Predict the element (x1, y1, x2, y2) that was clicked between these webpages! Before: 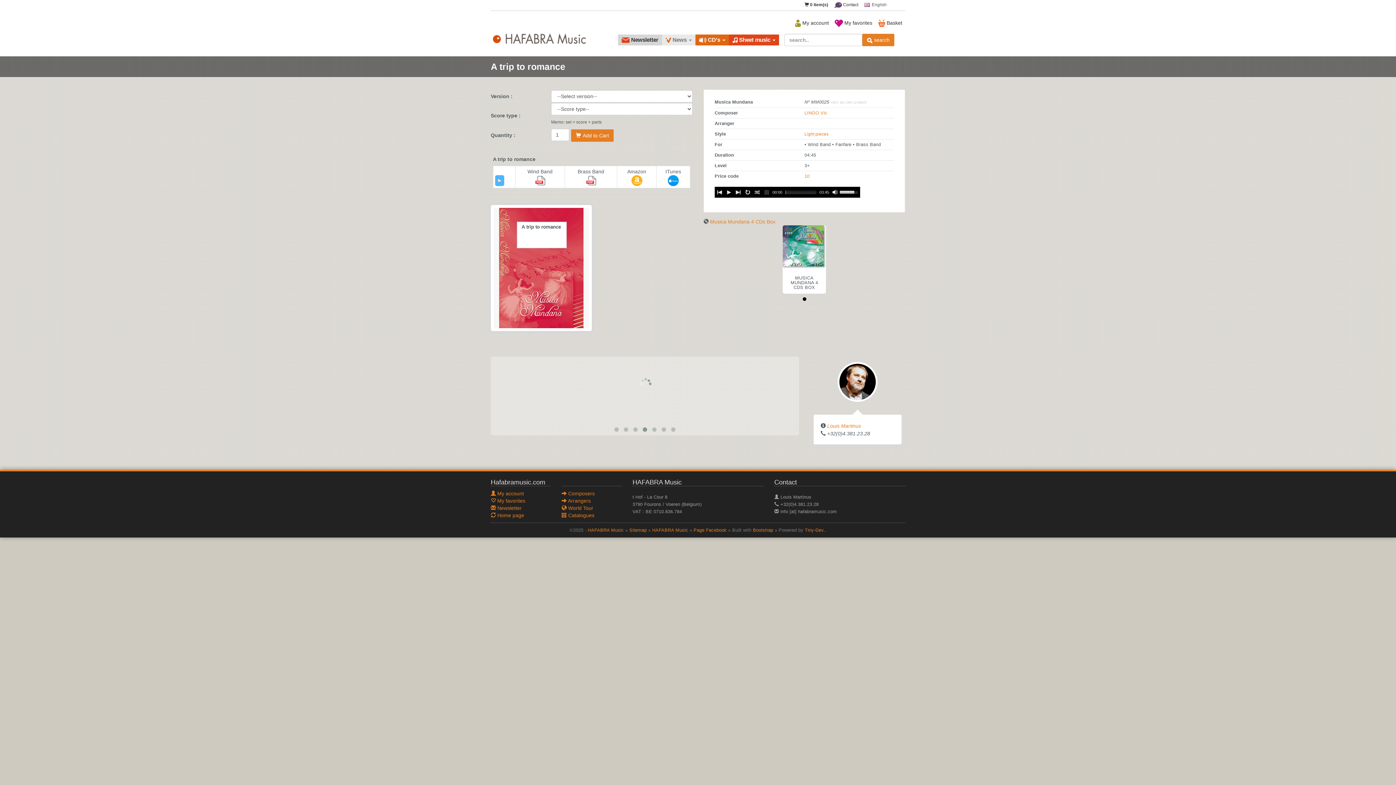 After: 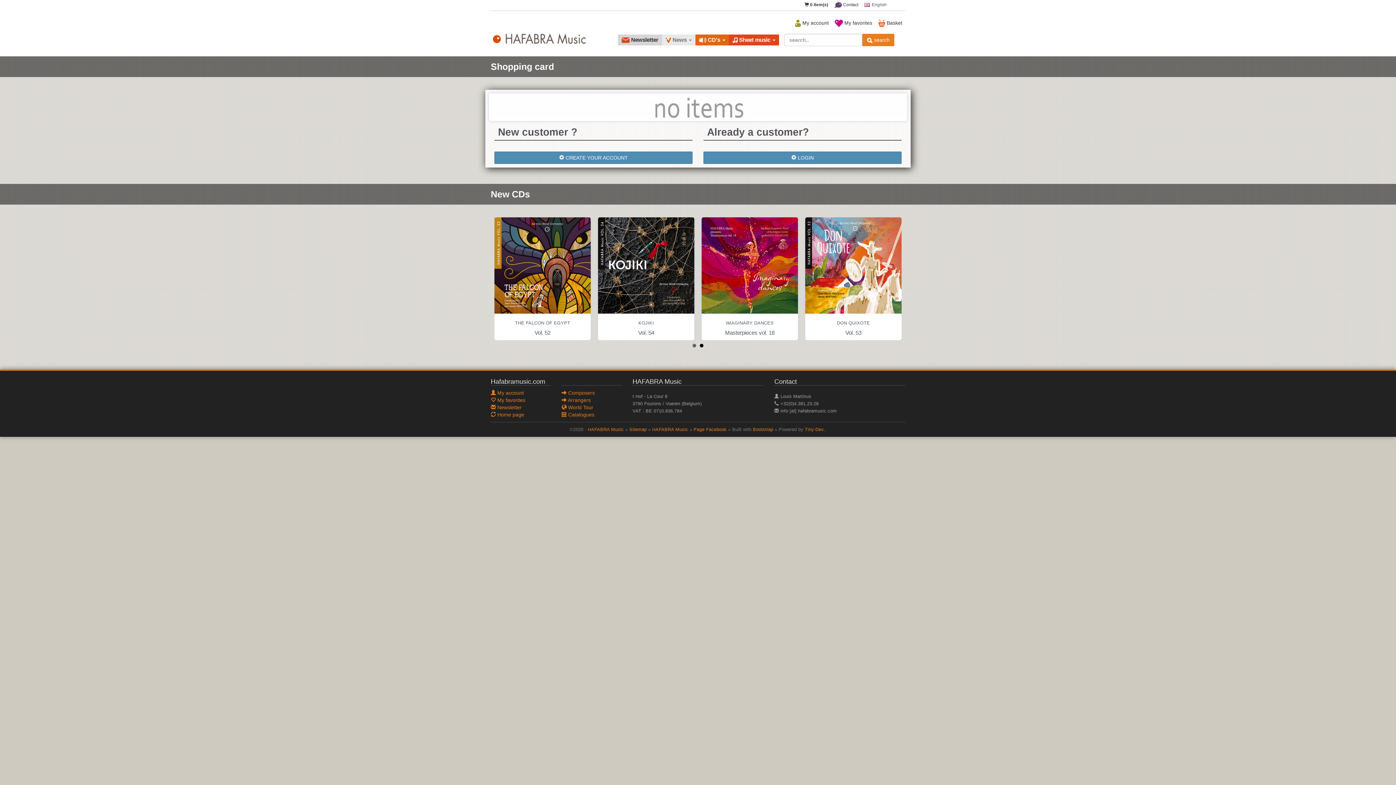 Action: label: 0 item(s) bbox: (810, 2, 828, 7)